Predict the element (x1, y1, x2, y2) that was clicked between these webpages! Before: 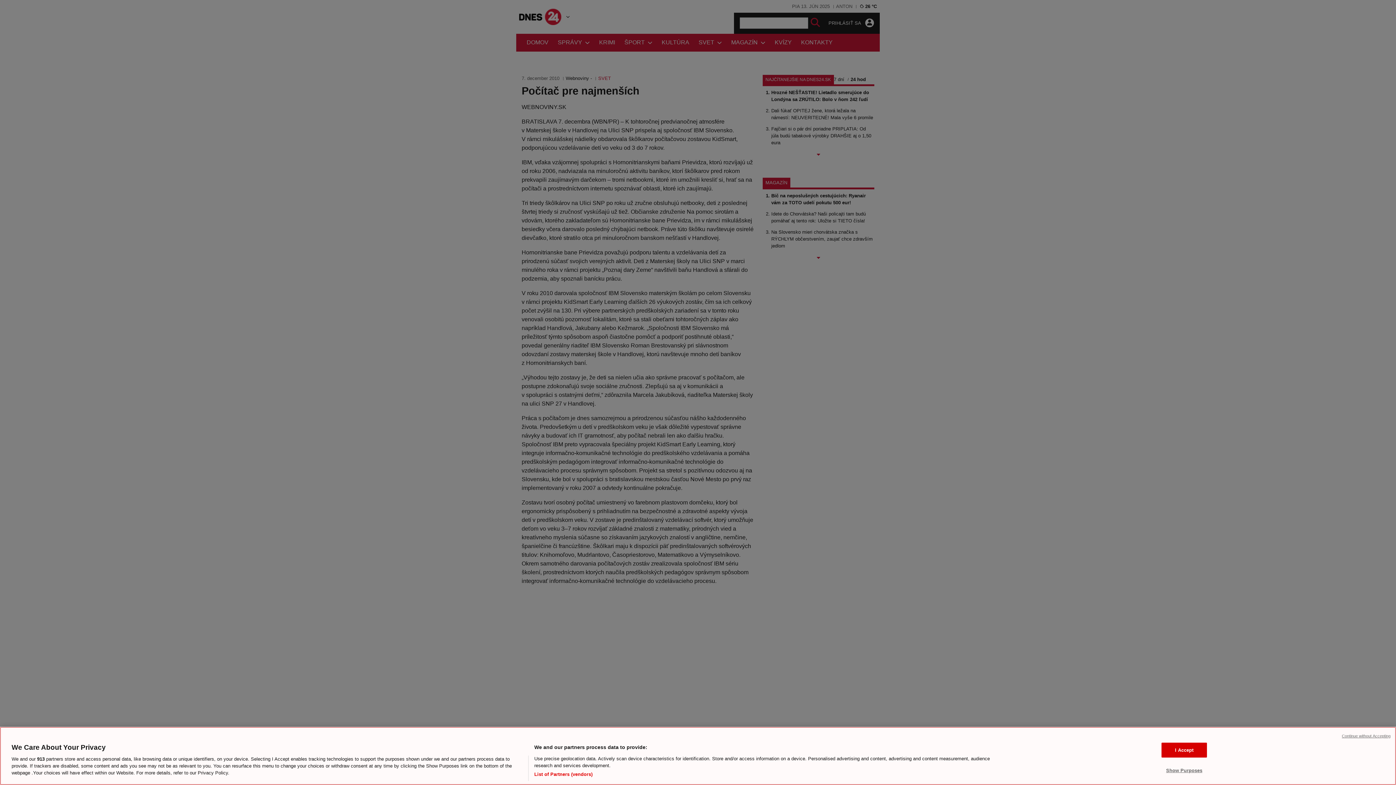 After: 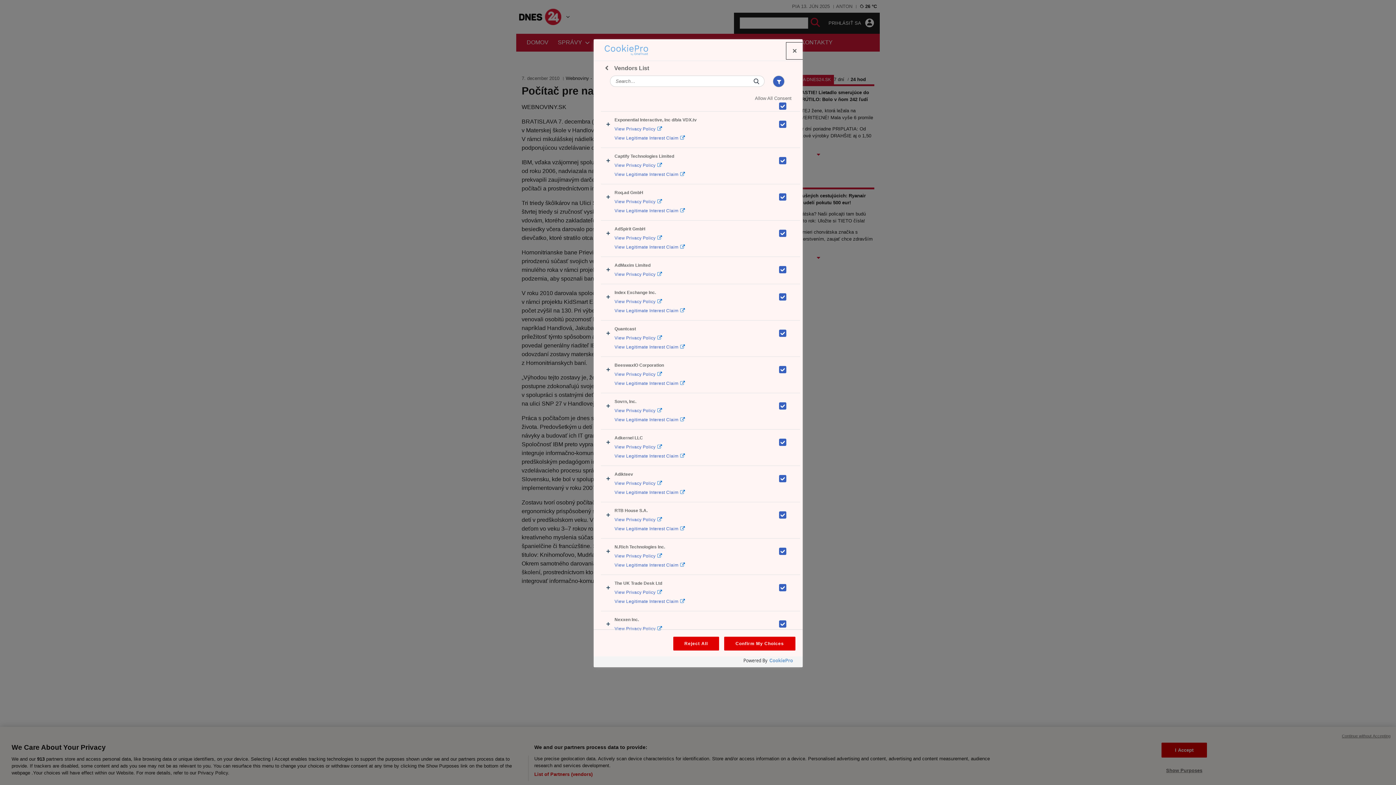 Action: label: List of Partners (vendors) bbox: (534, 771, 592, 778)